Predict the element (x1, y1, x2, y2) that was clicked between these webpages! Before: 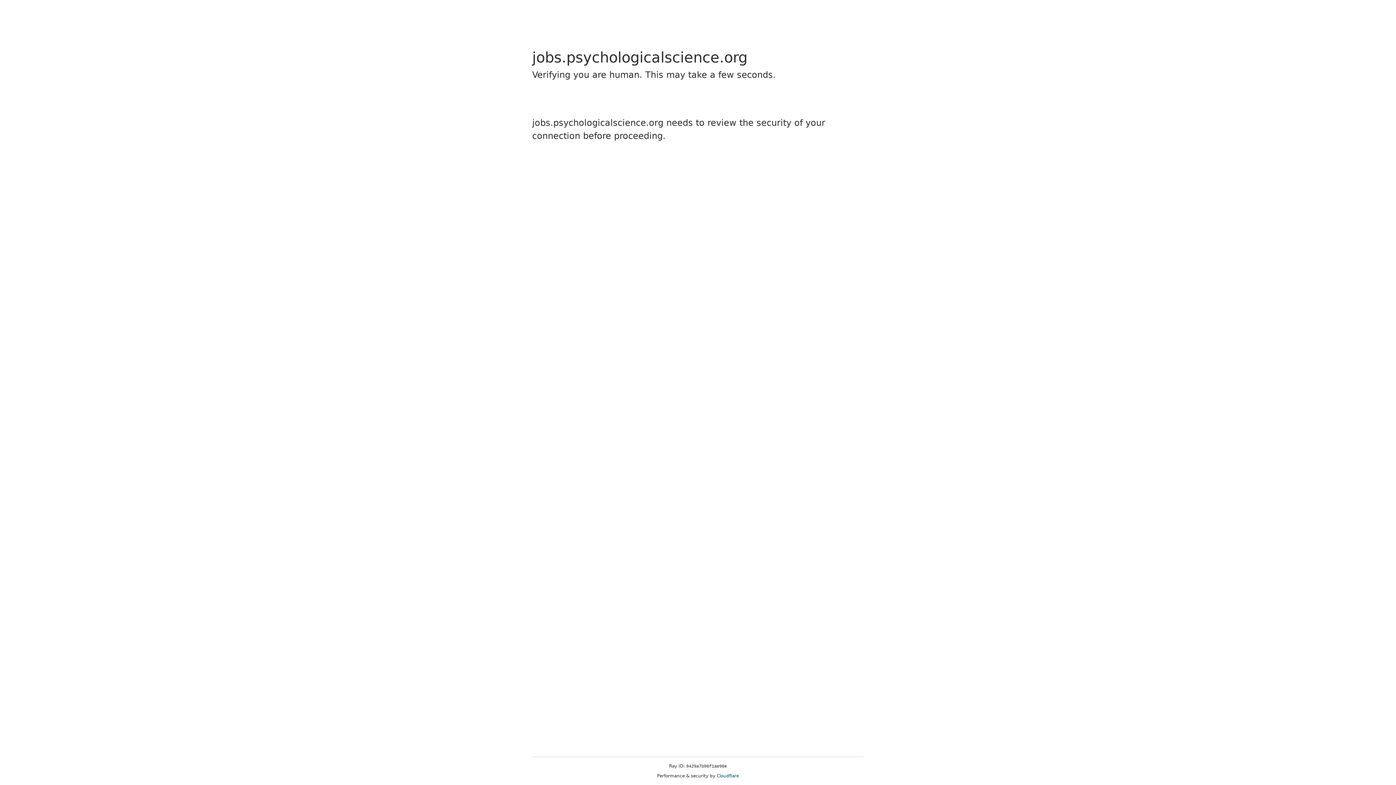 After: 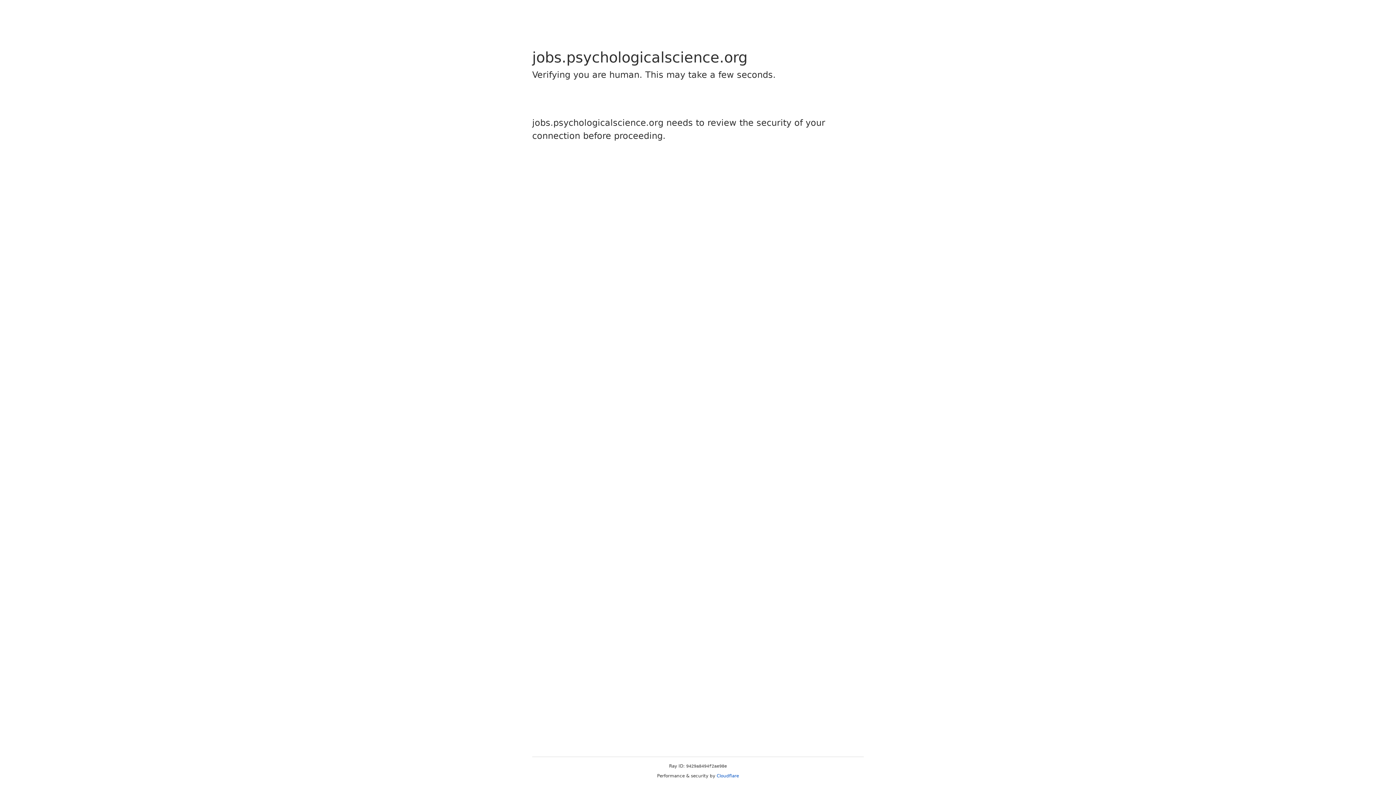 Action: label: Cloudflare bbox: (716, 773, 739, 778)